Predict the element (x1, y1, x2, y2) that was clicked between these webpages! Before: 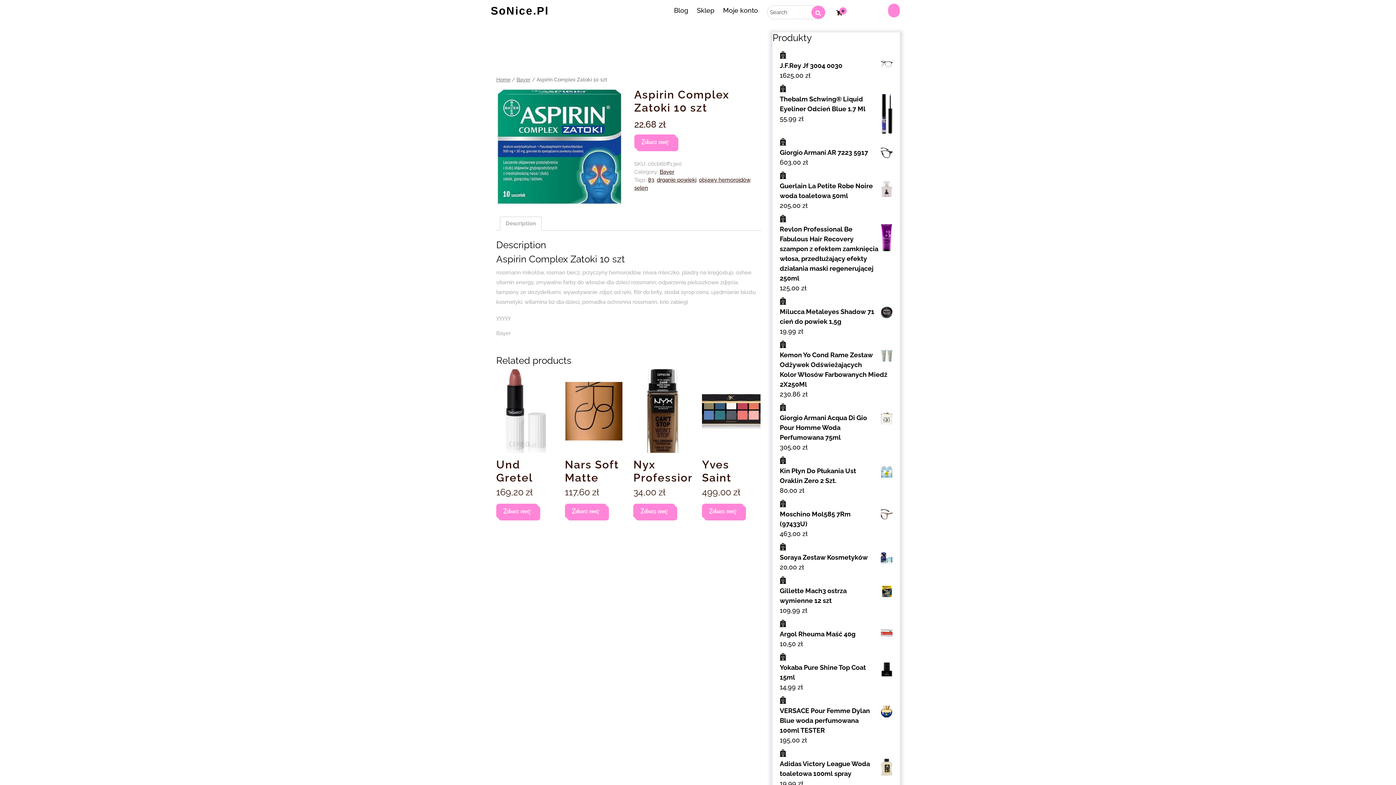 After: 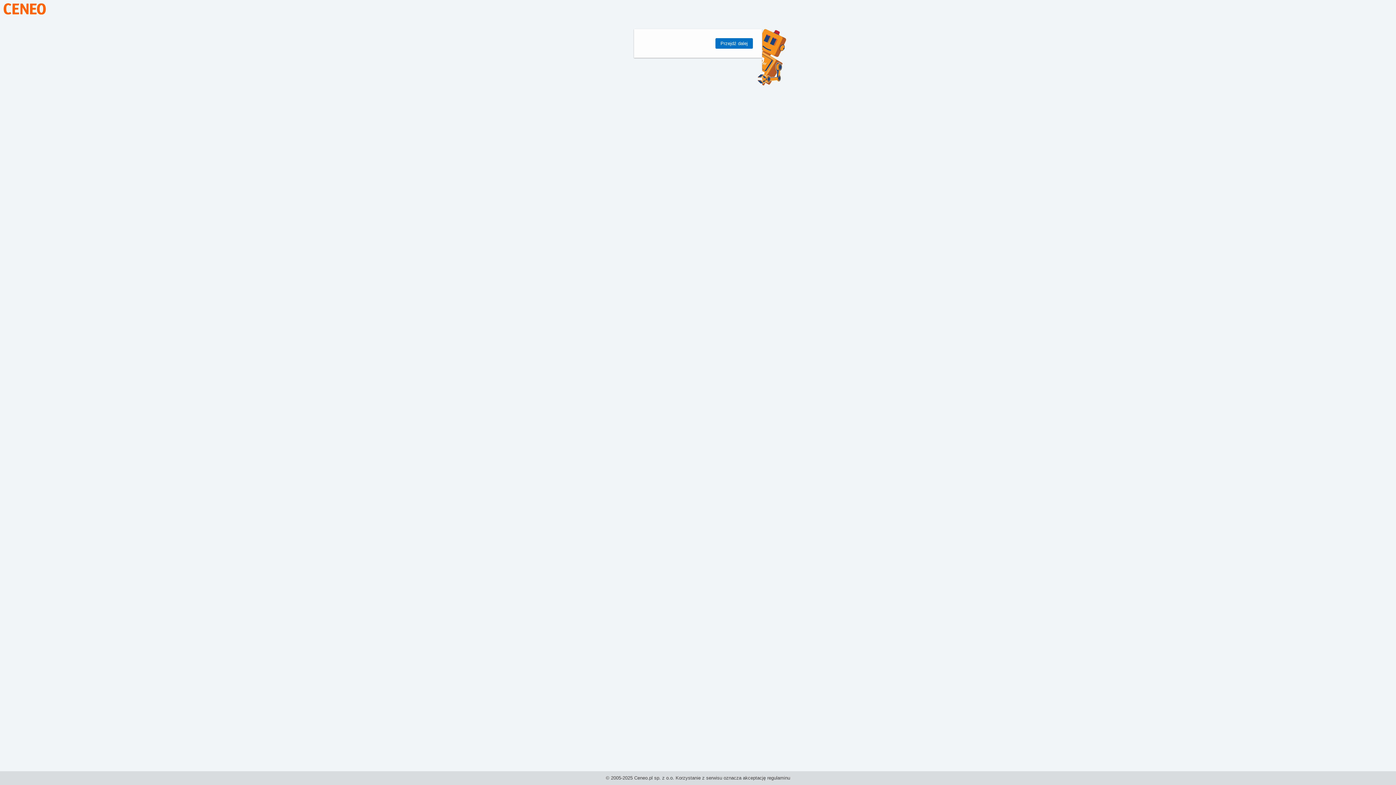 Action: label: Zobacz cenę bbox: (634, 134, 676, 149)